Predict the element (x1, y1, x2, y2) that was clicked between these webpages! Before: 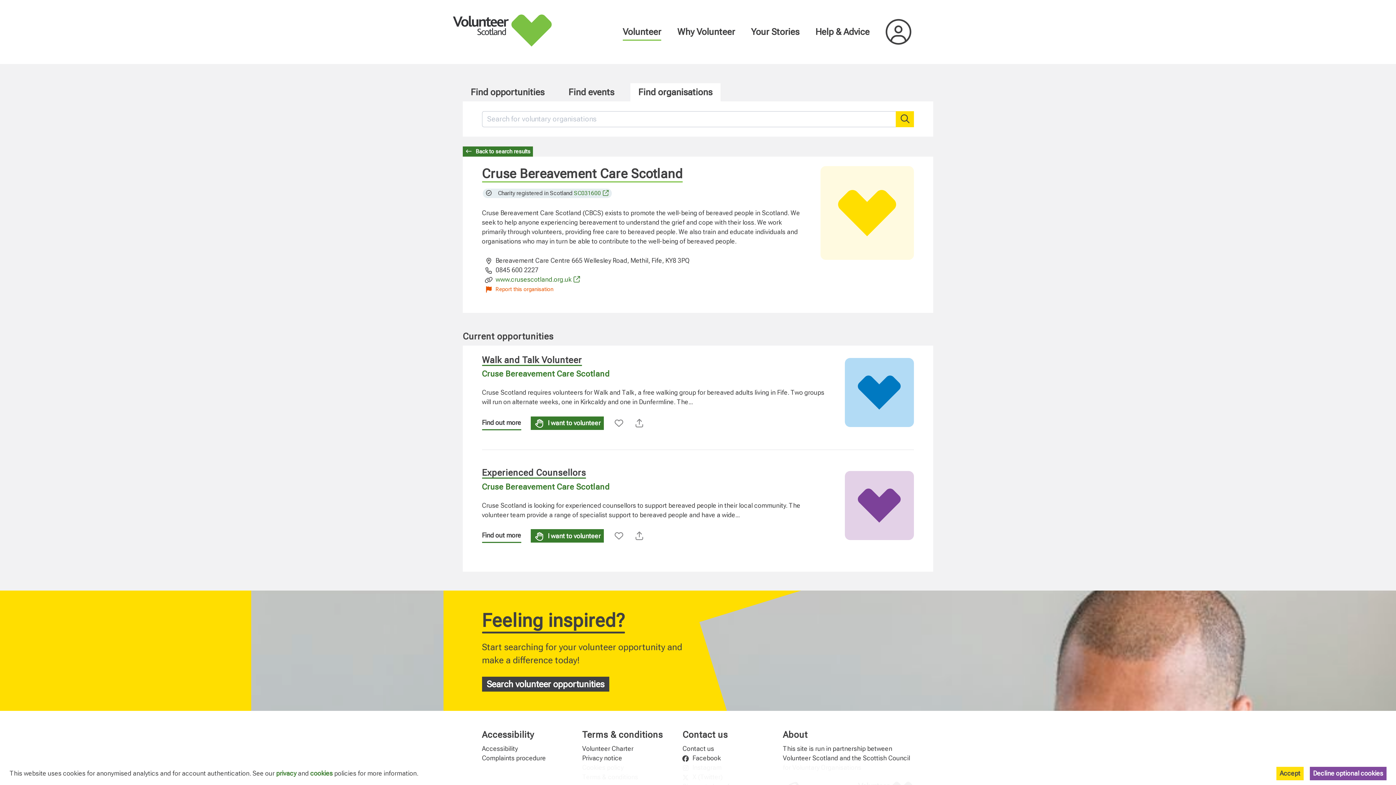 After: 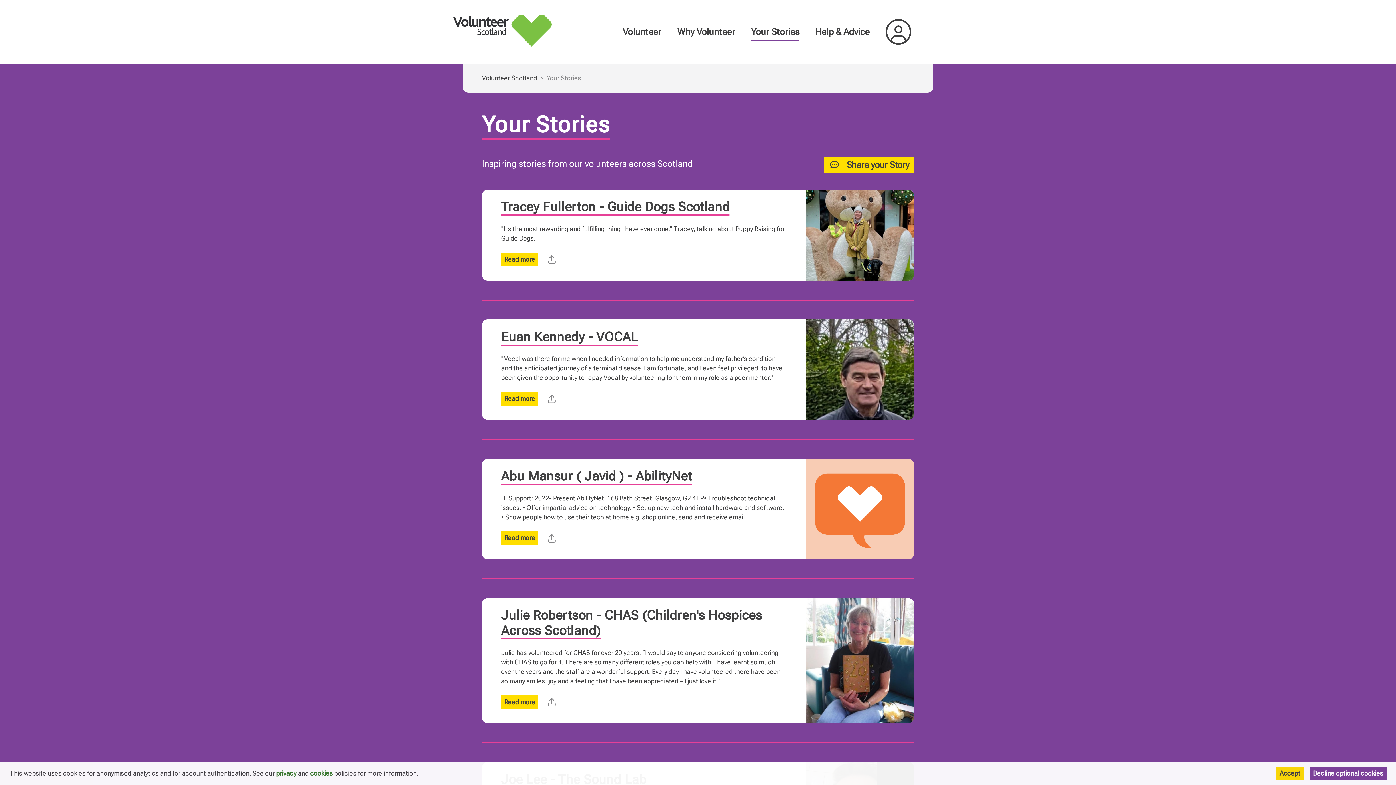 Action: bbox: (758, 27, 812, 36) label: Your Stories